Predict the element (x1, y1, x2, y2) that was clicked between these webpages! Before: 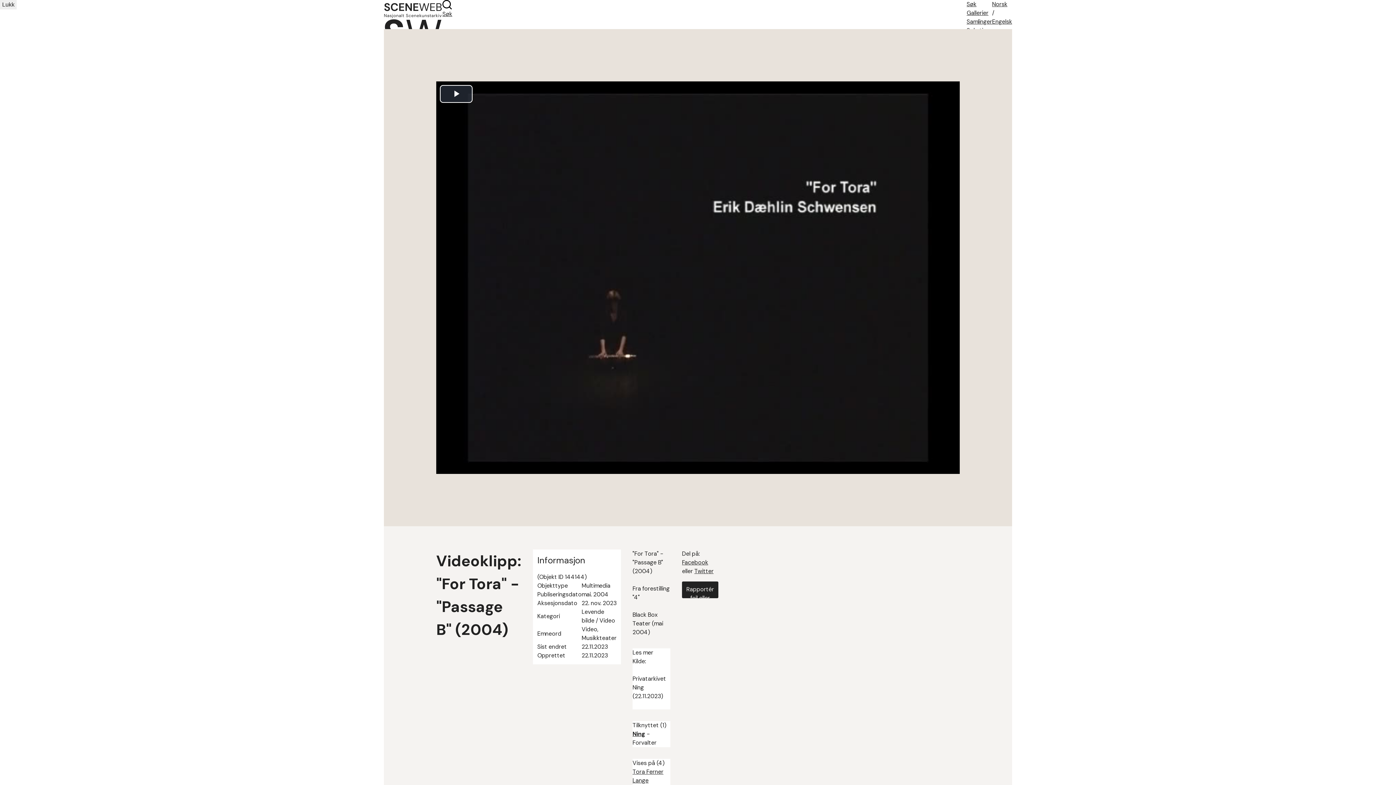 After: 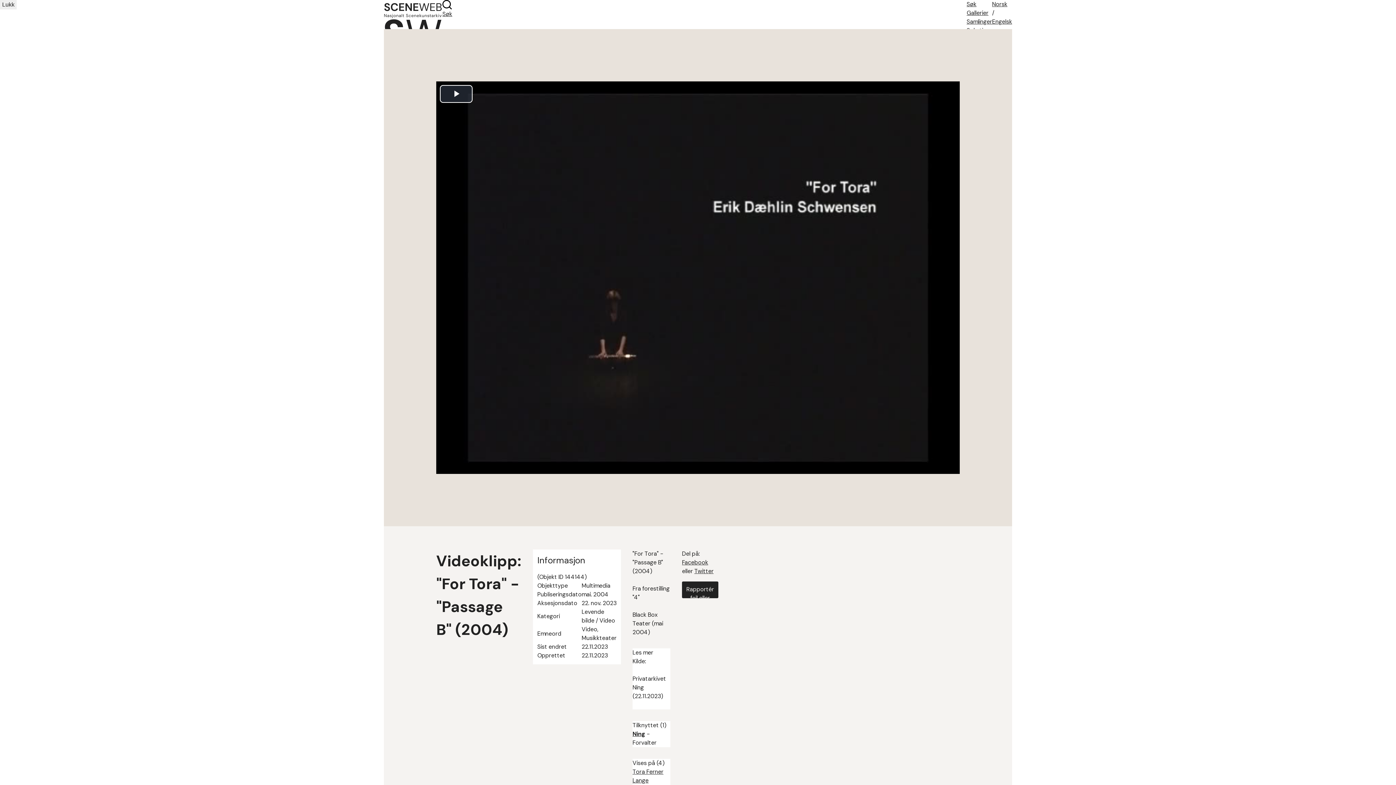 Action: bbox: (682, 483, 718, 500) label: Rapportér feil eller mangler